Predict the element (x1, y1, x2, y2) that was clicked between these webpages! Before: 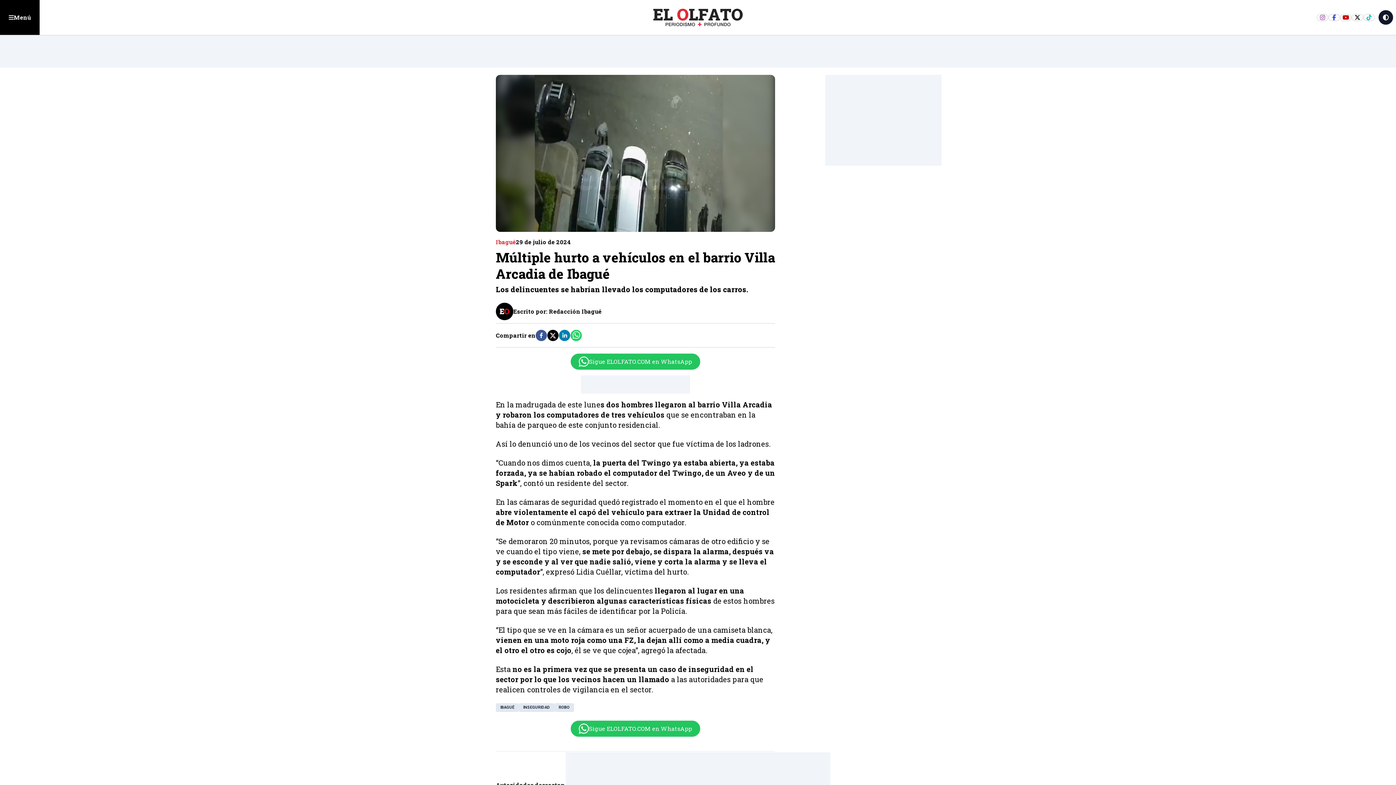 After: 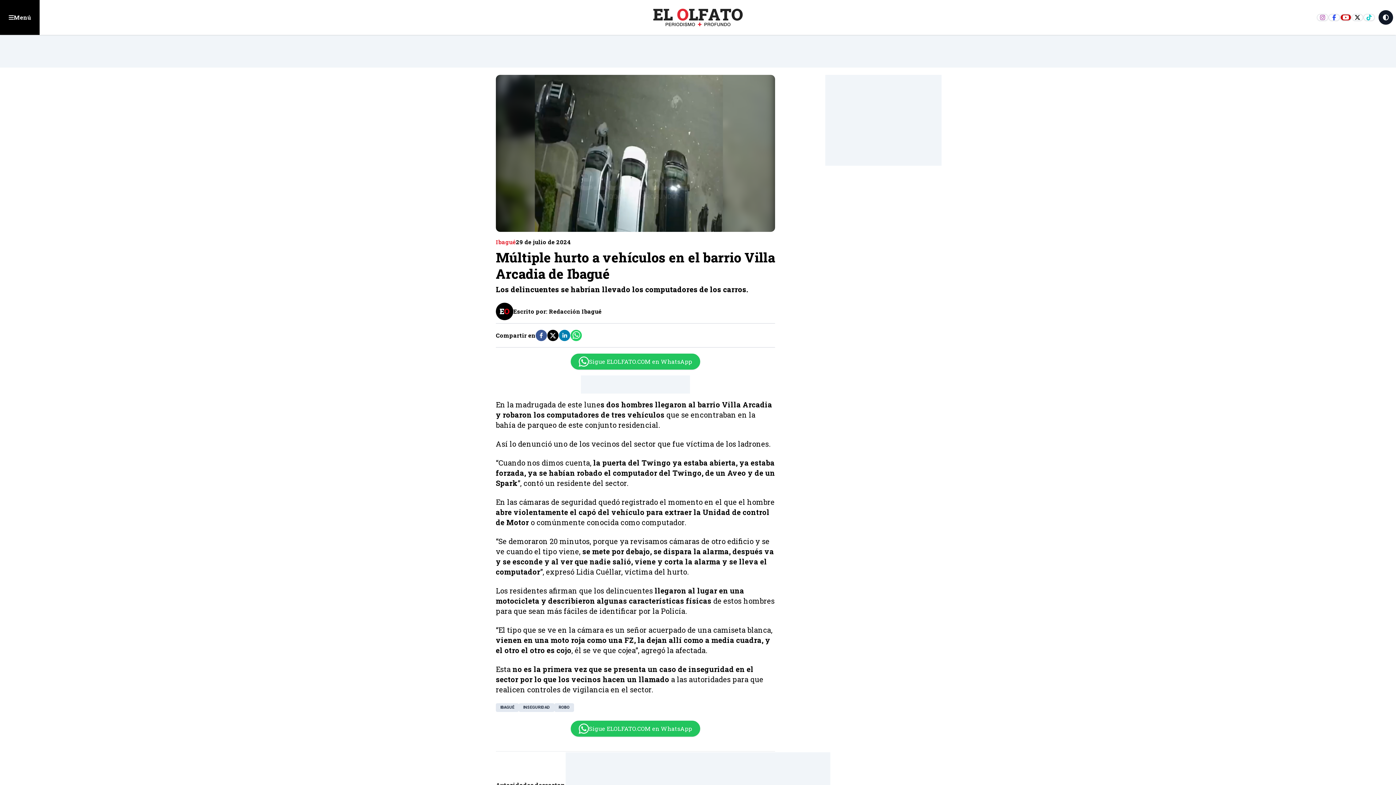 Action: bbox: (1340, 13, 1351, 21)